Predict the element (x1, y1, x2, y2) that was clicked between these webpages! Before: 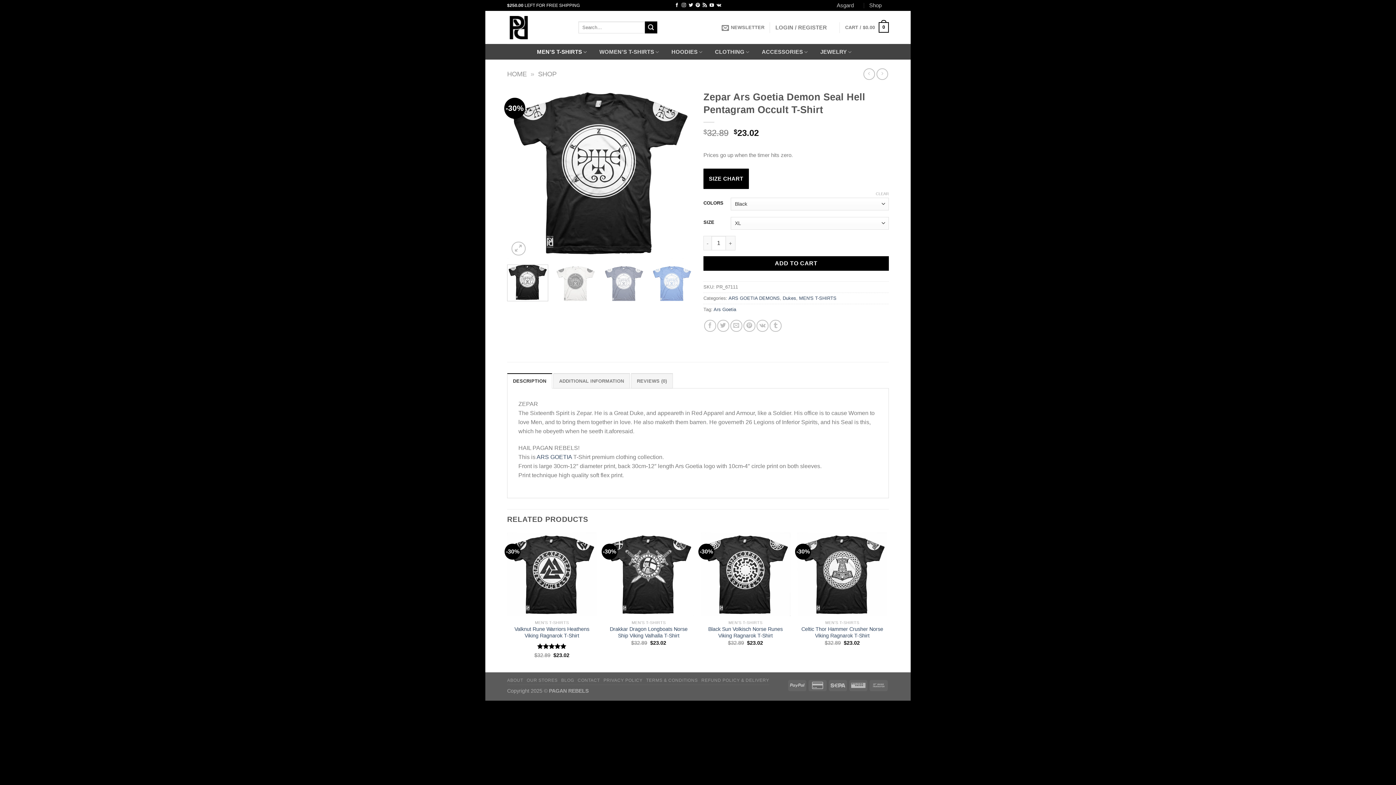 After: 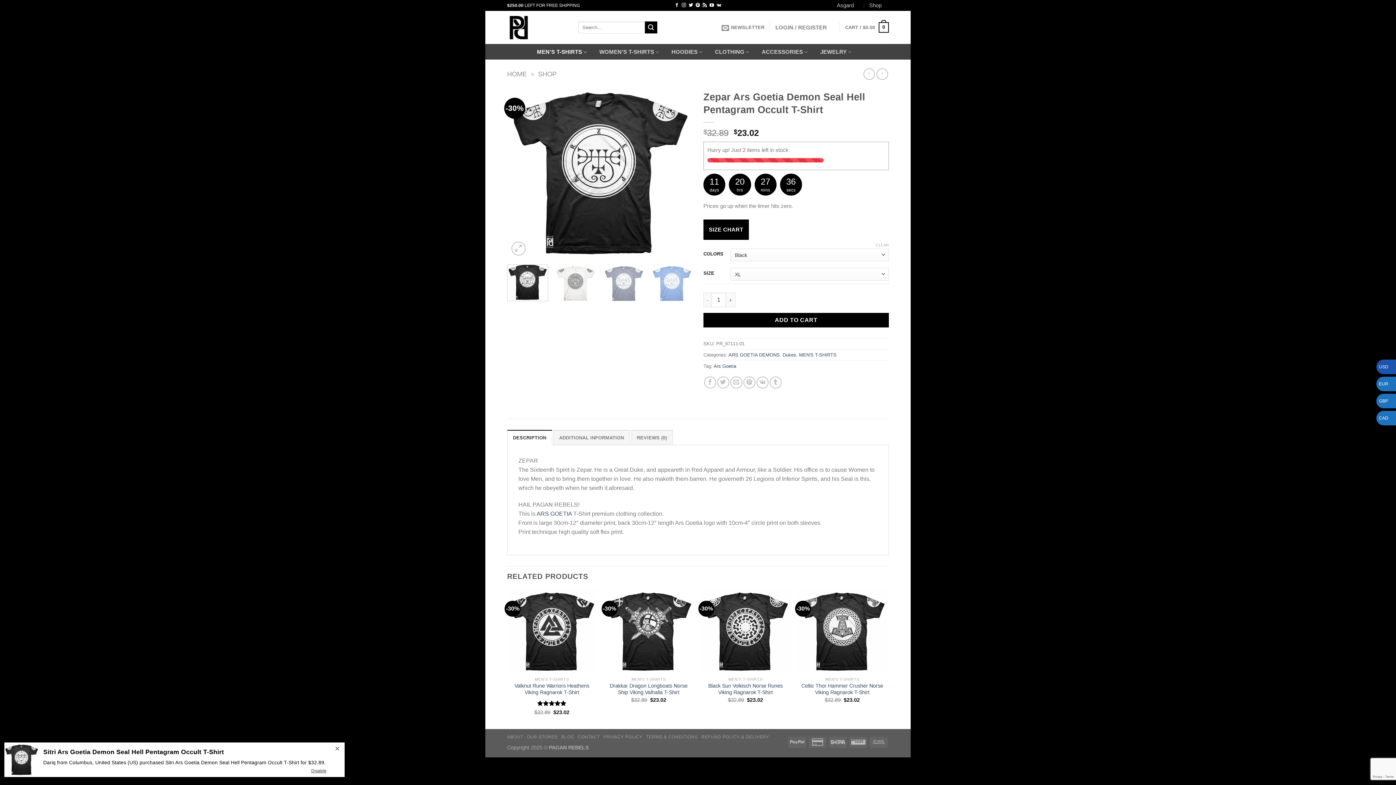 Action: bbox: (730, 319, 742, 331) label: Email to a Friend